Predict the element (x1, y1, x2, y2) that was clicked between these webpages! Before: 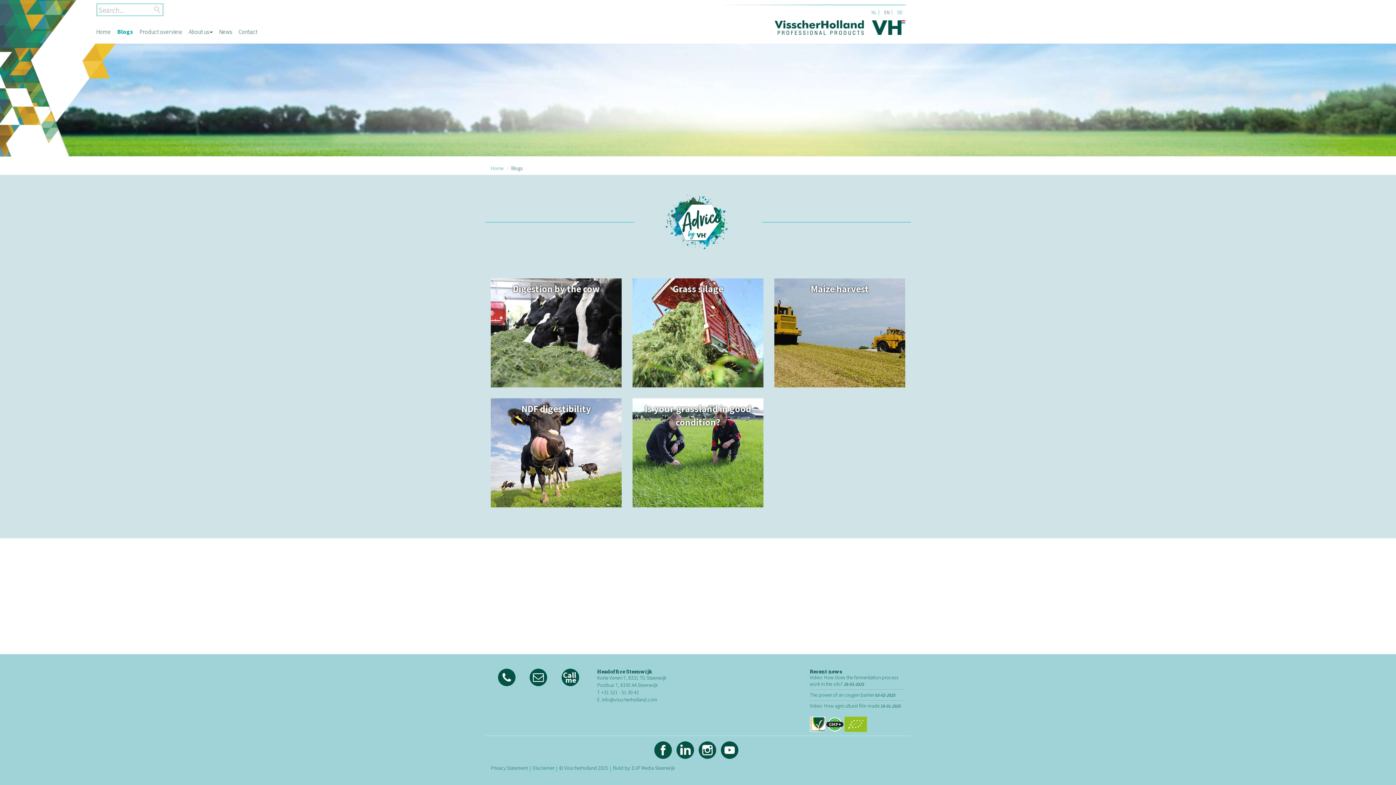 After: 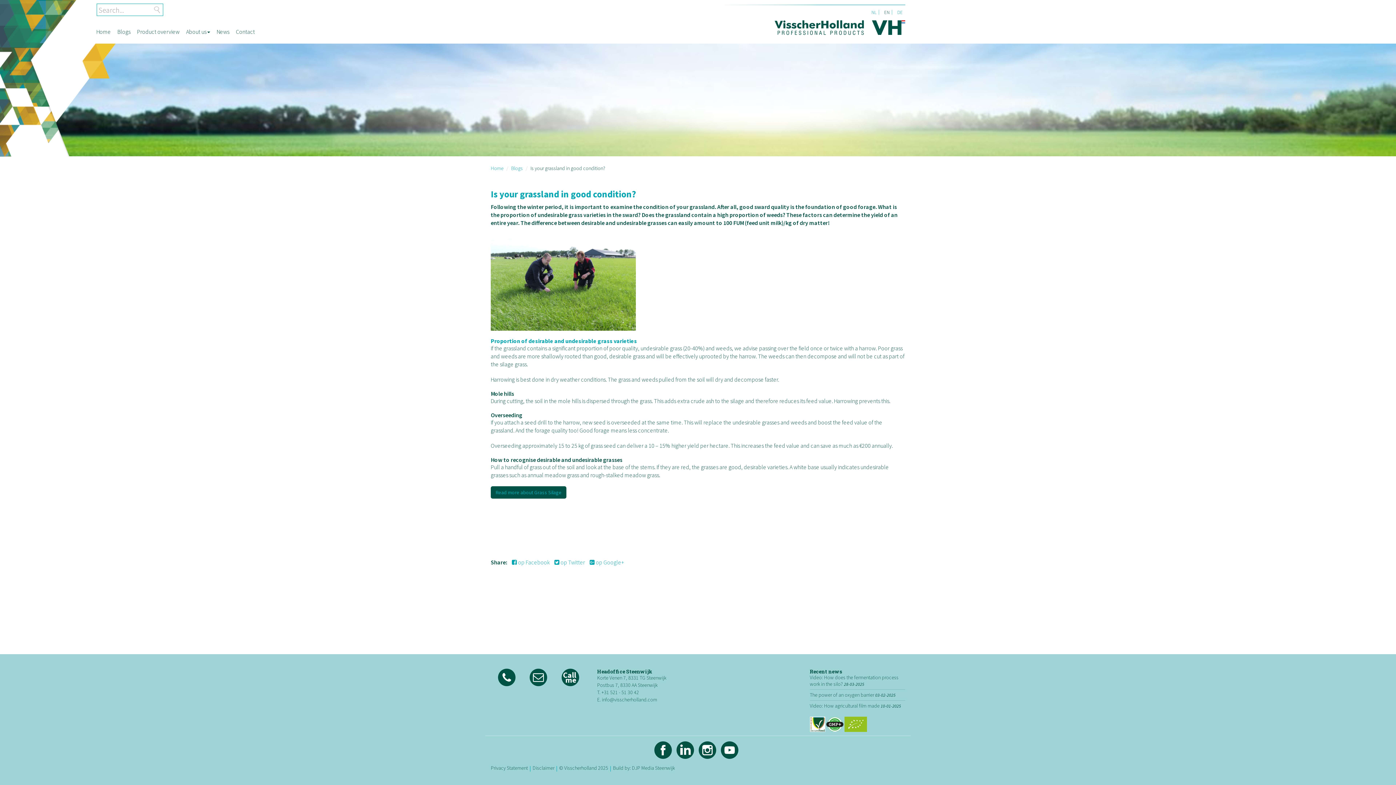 Action: bbox: (632, 398, 763, 507) label: Is your grassland in good condition?